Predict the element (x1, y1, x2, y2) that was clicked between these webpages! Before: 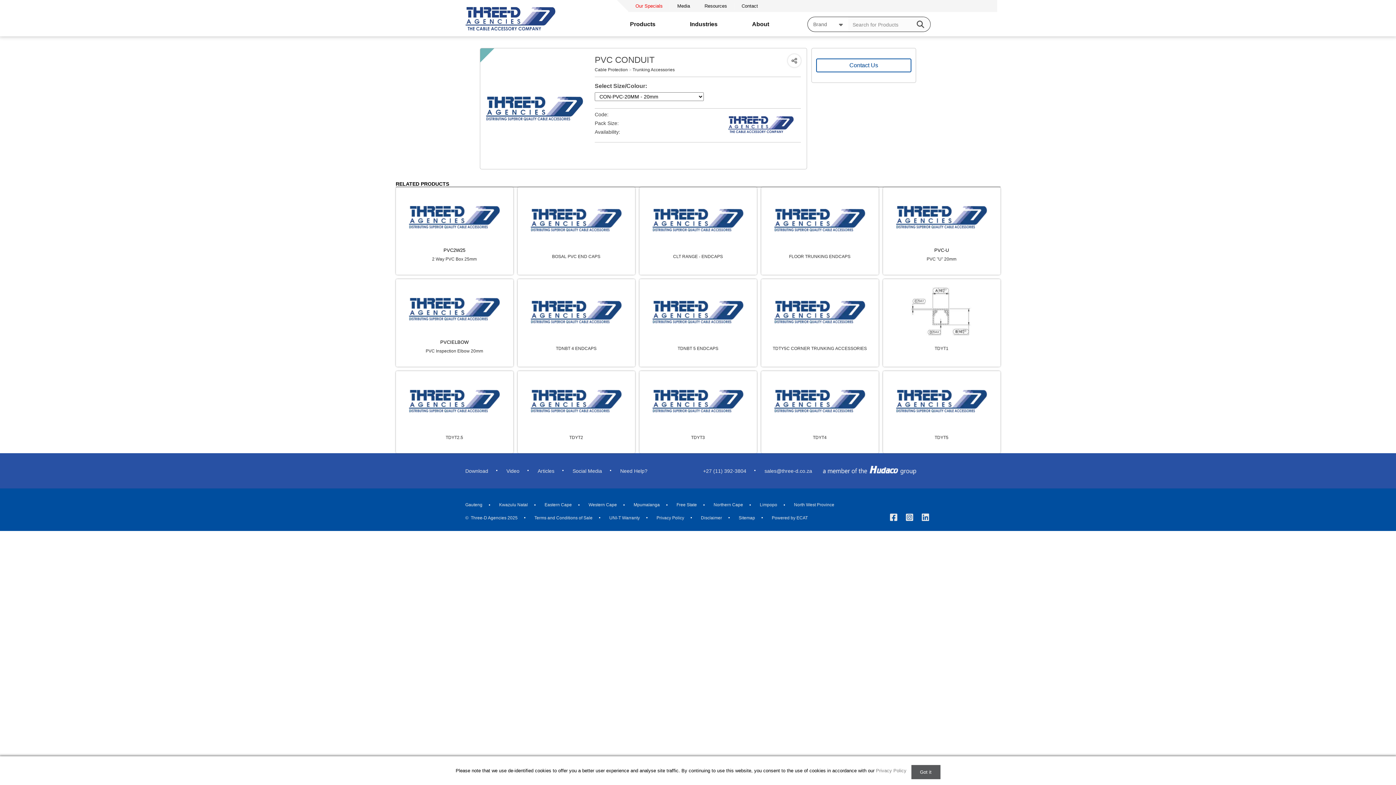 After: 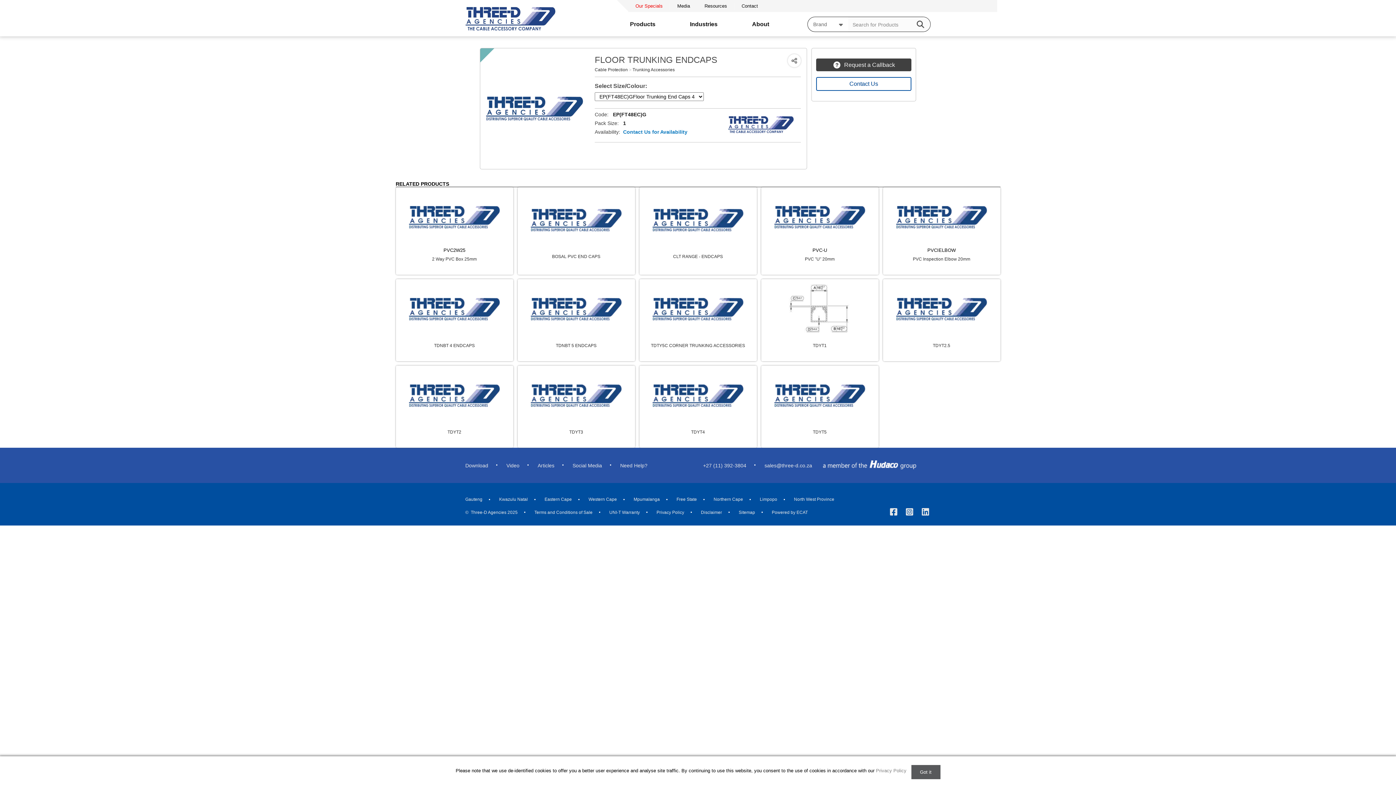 Action: bbox: (789, 253, 850, 266) label: FLOOR TRUNKING ENDCAPS